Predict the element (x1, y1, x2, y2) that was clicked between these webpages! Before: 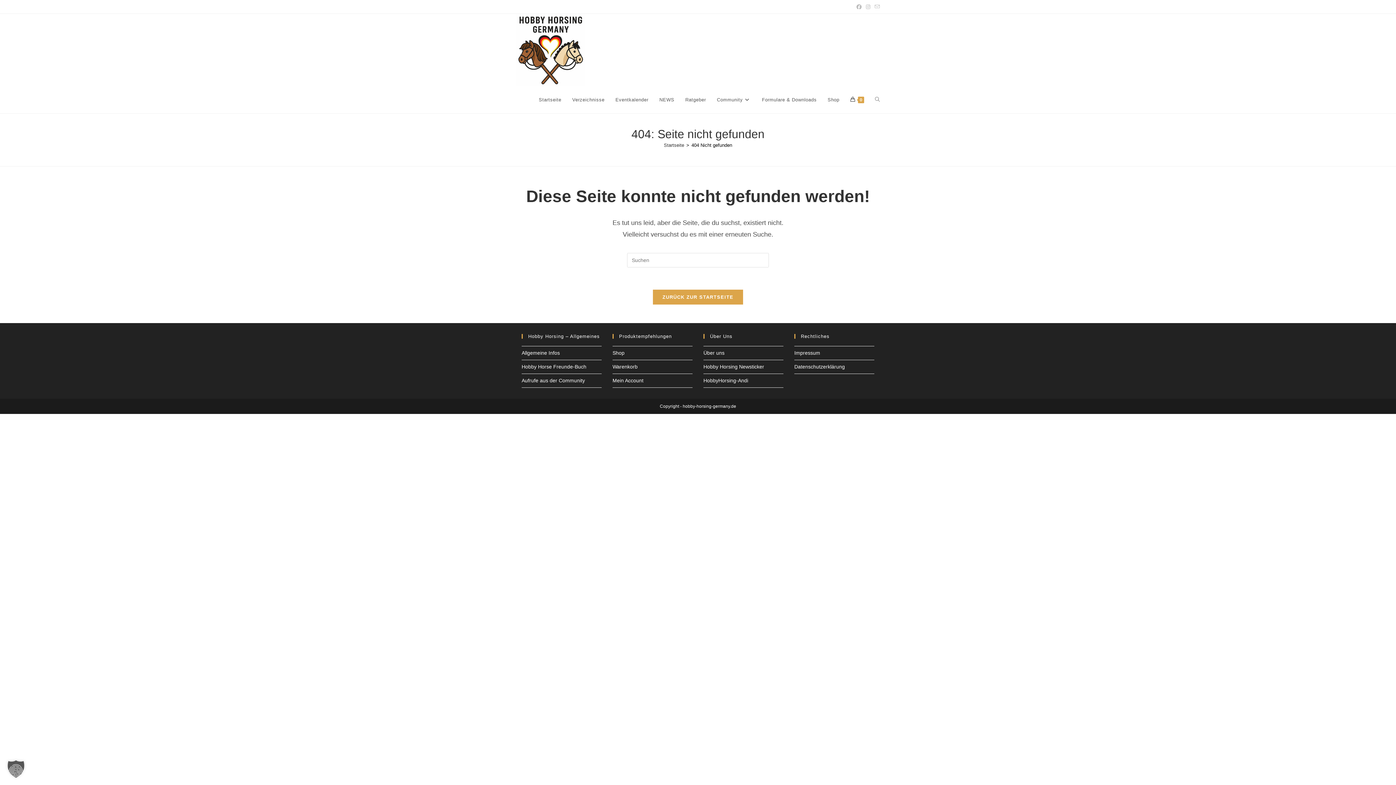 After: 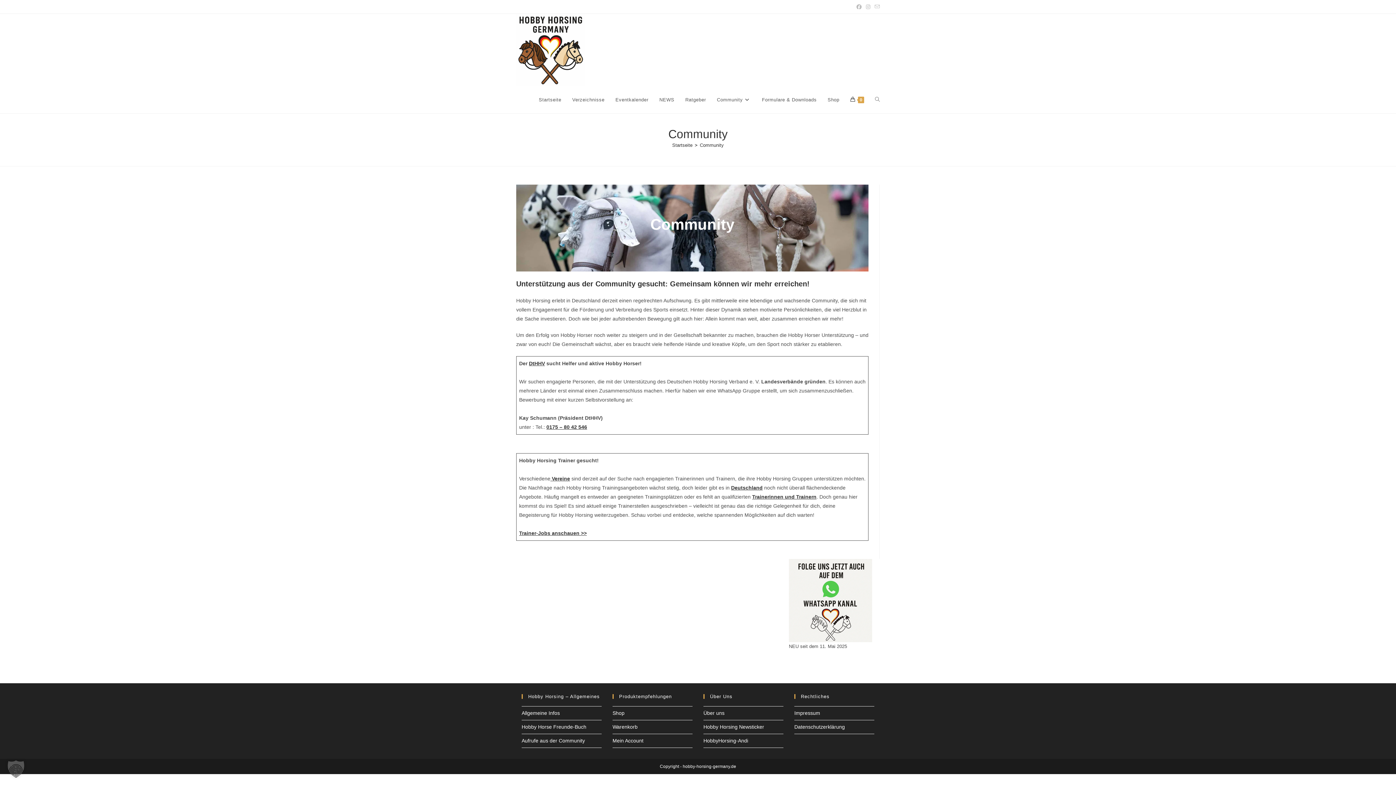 Action: label: Aufrufe aus der Community bbox: (521, 377, 585, 383)